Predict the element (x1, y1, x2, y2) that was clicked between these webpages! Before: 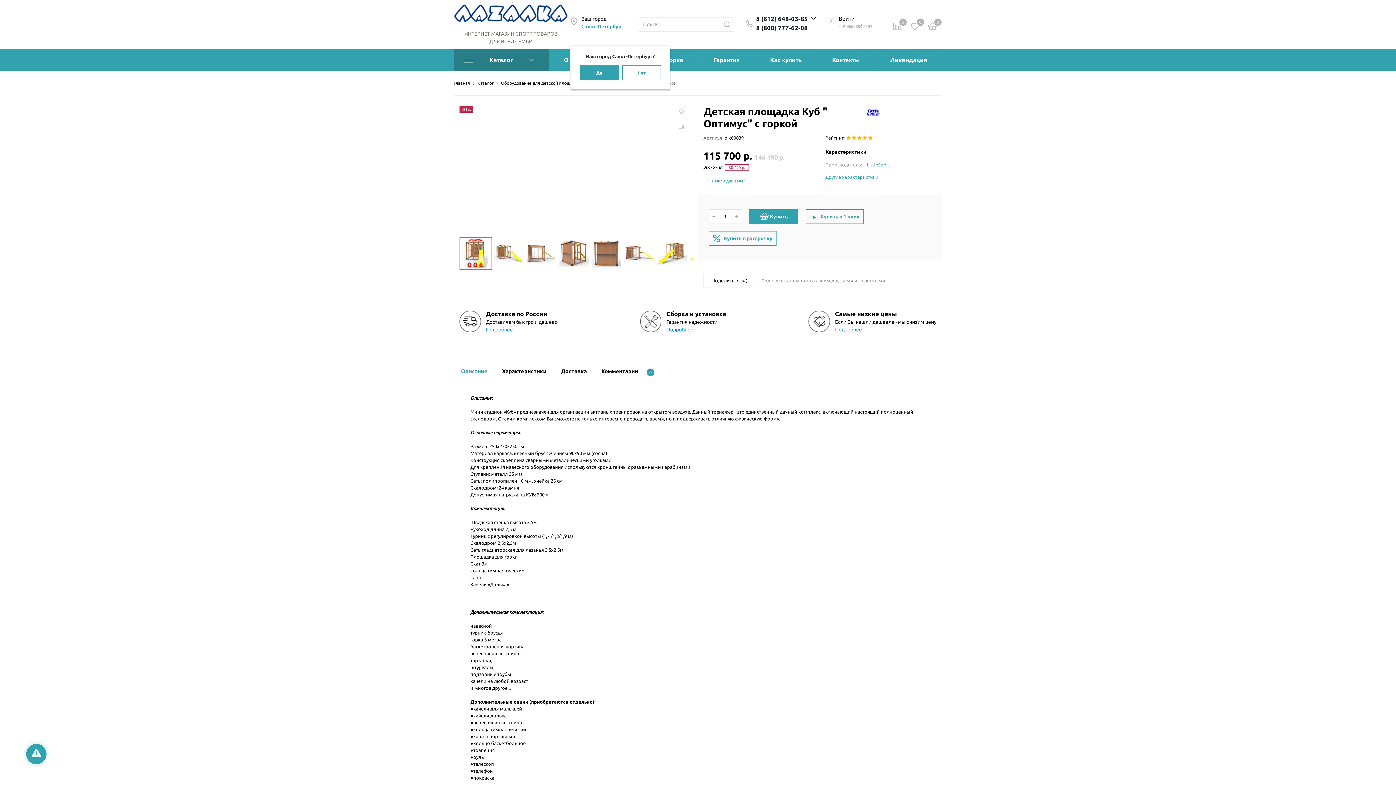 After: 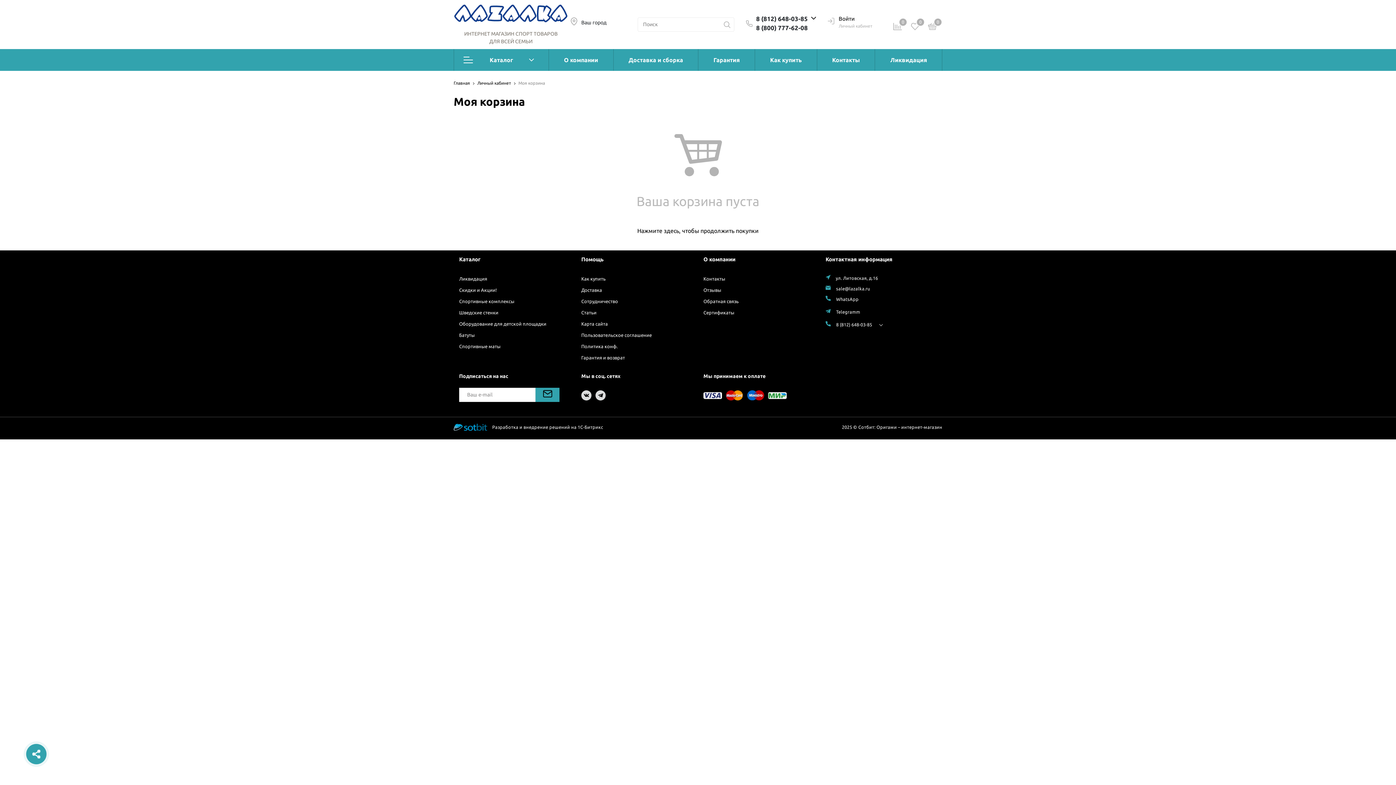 Action: label: 0 bbox: (910, 22, 928, 32)